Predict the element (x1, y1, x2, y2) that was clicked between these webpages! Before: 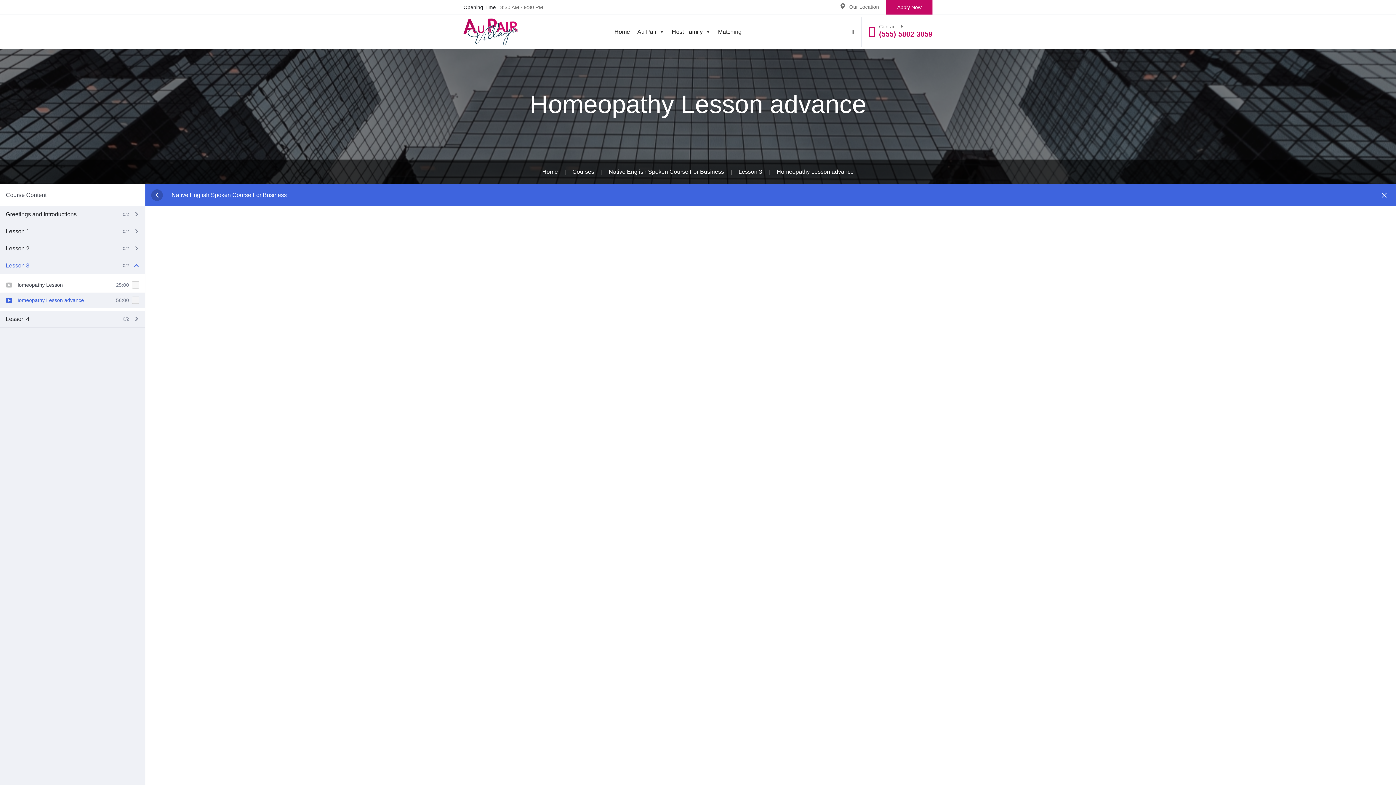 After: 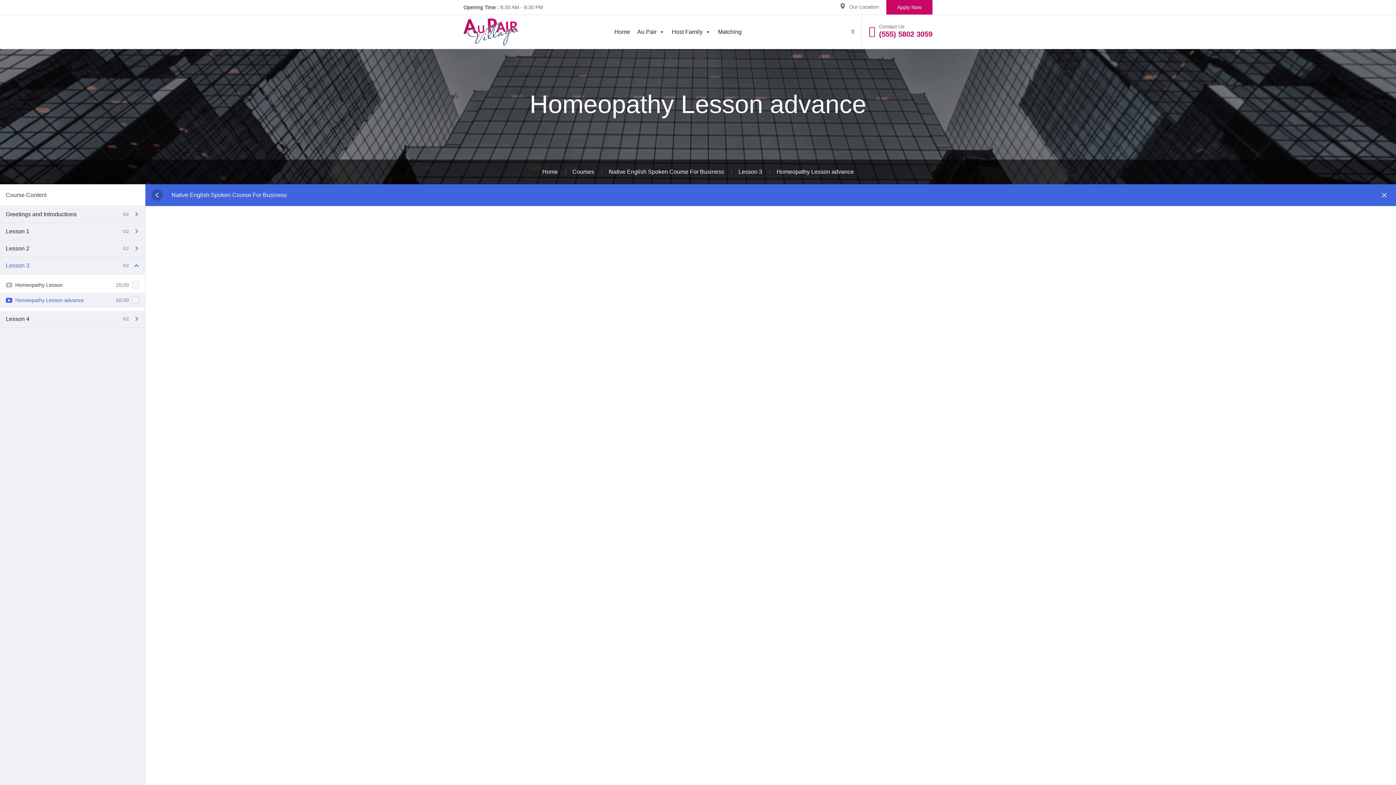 Action: label: Homeopathy Lesson advance
56:00 bbox: (0, 292, 145, 307)